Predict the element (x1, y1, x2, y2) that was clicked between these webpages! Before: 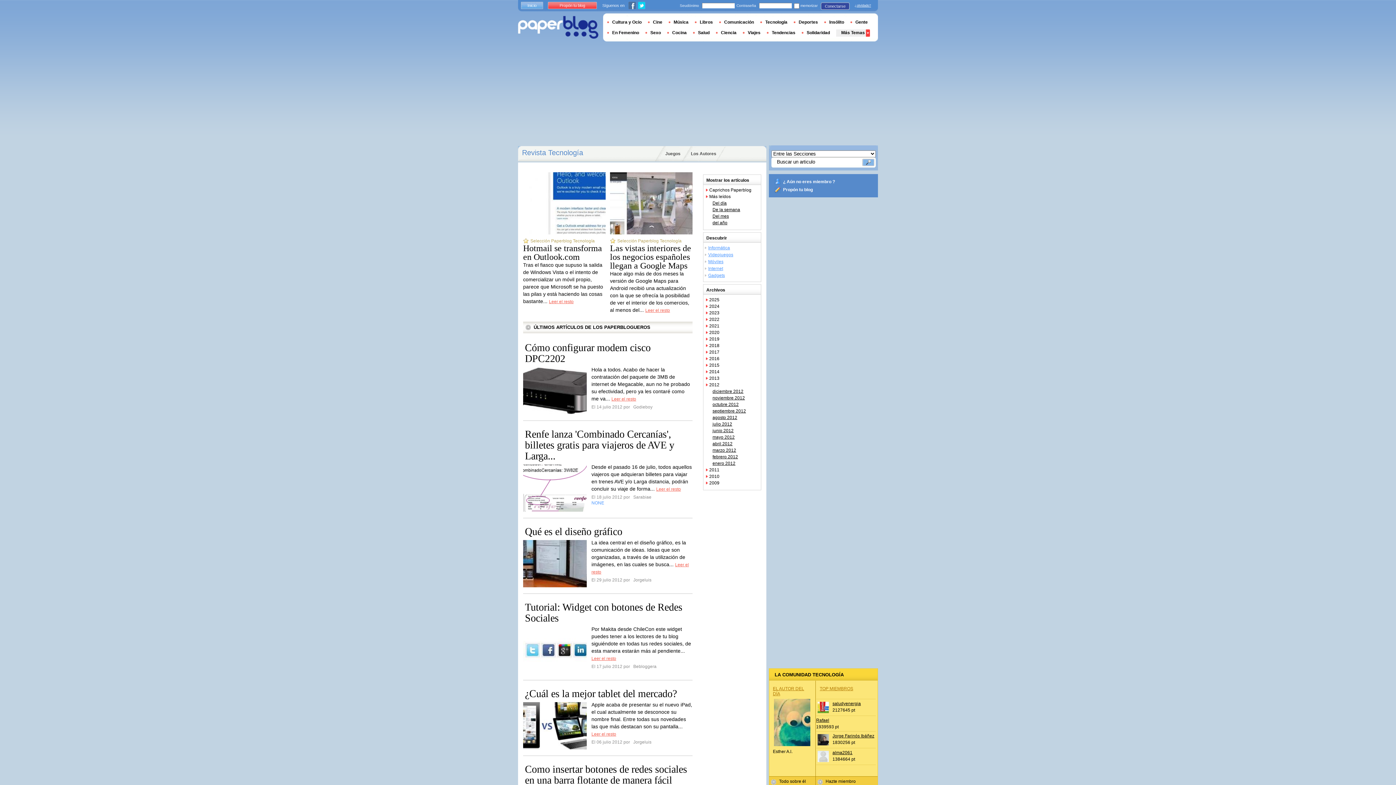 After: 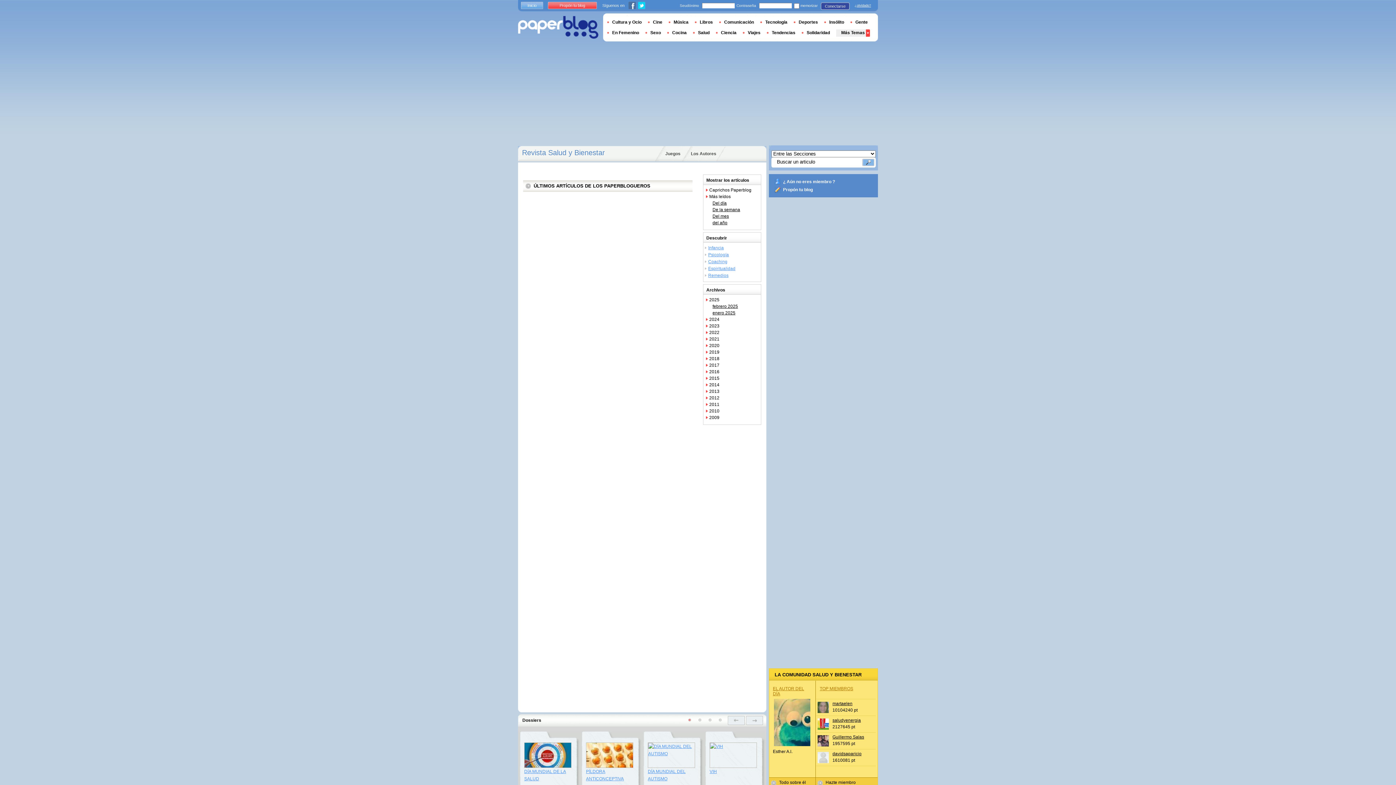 Action: bbox: (693, 30, 714, 35) label: Salud